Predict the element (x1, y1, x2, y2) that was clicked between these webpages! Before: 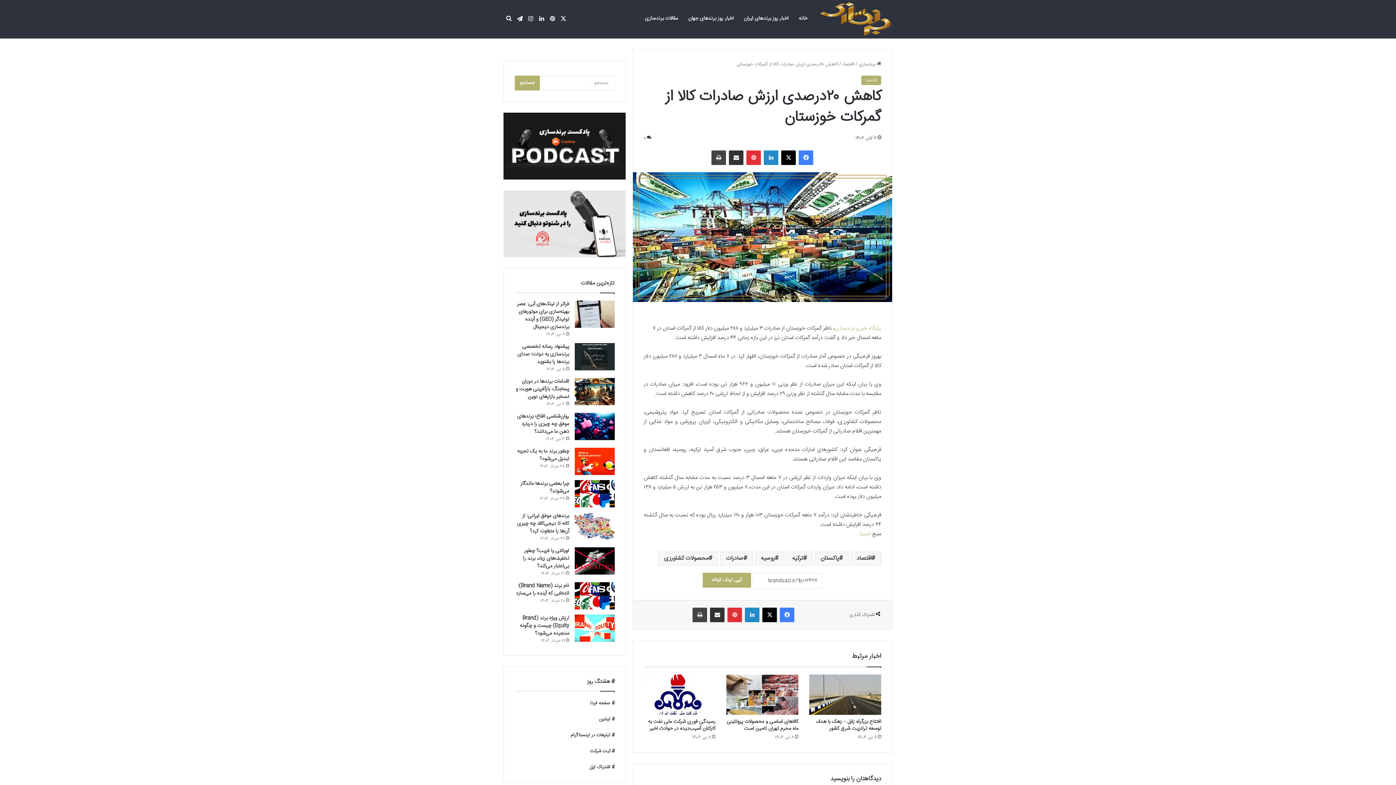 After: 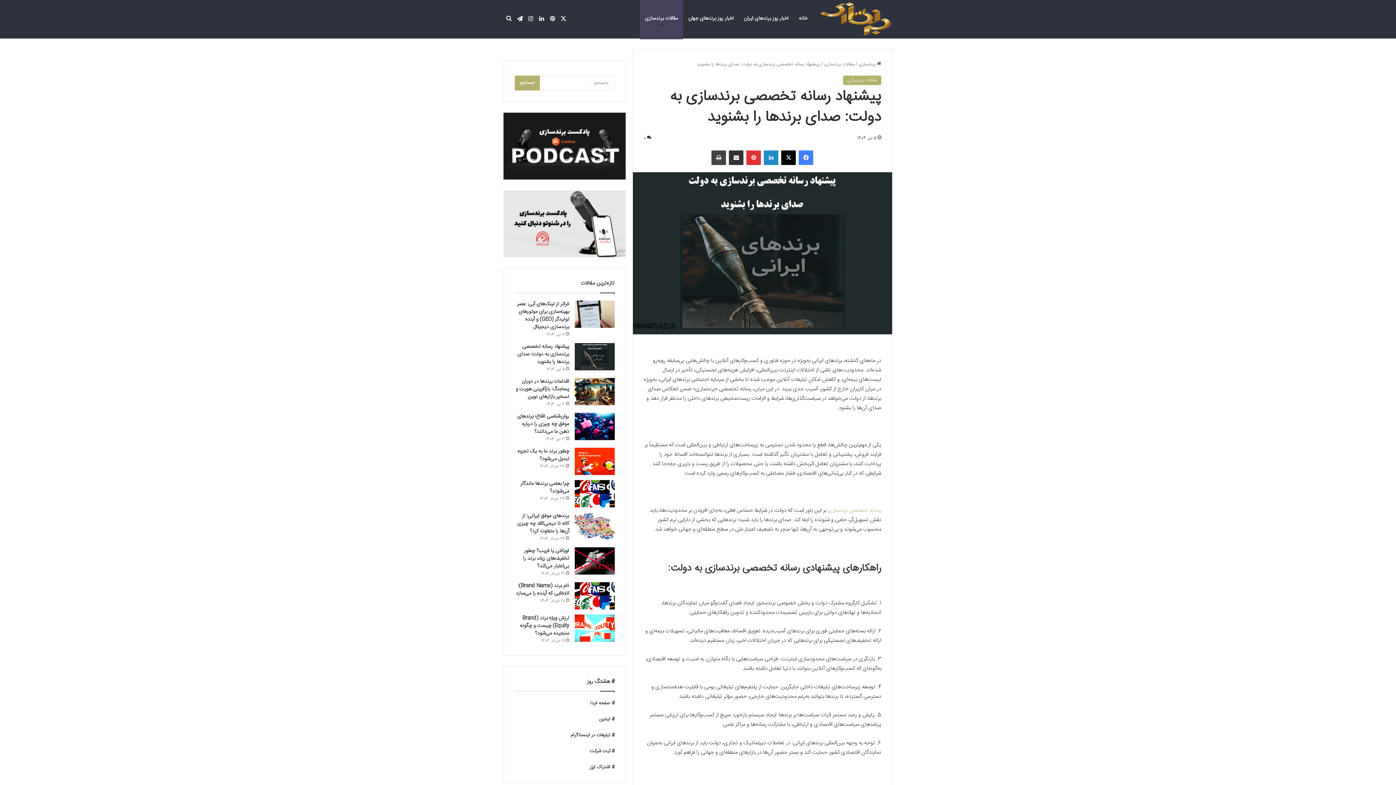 Action: label: پیشنهاد رسانه تخصصی برندسازی به دولت: صدای برندها را بشنوید bbox: (517, 342, 569, 366)